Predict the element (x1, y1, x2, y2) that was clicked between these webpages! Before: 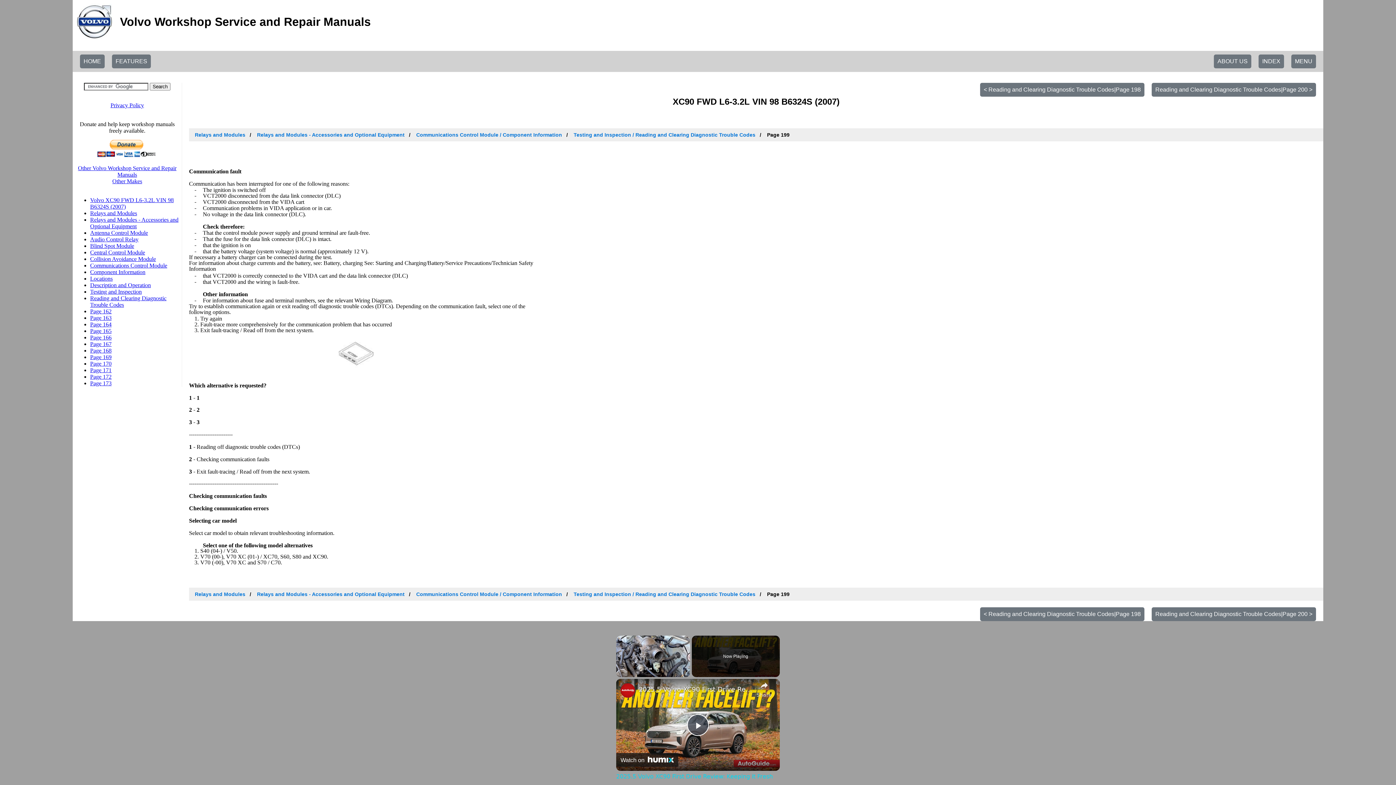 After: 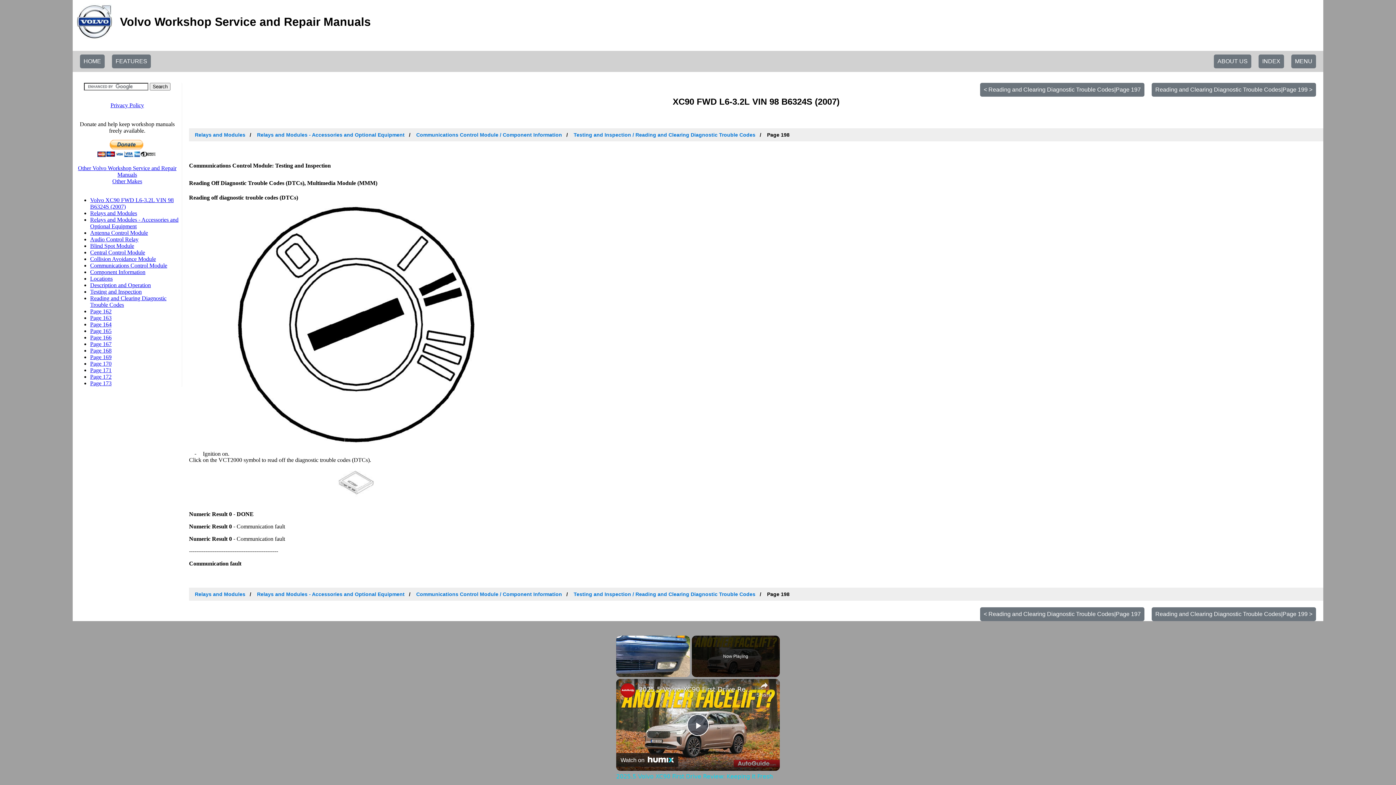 Action: bbox: (980, 607, 1144, 621) label: < Reading and Clearing Diagnostic Trouble Codes|Page 198